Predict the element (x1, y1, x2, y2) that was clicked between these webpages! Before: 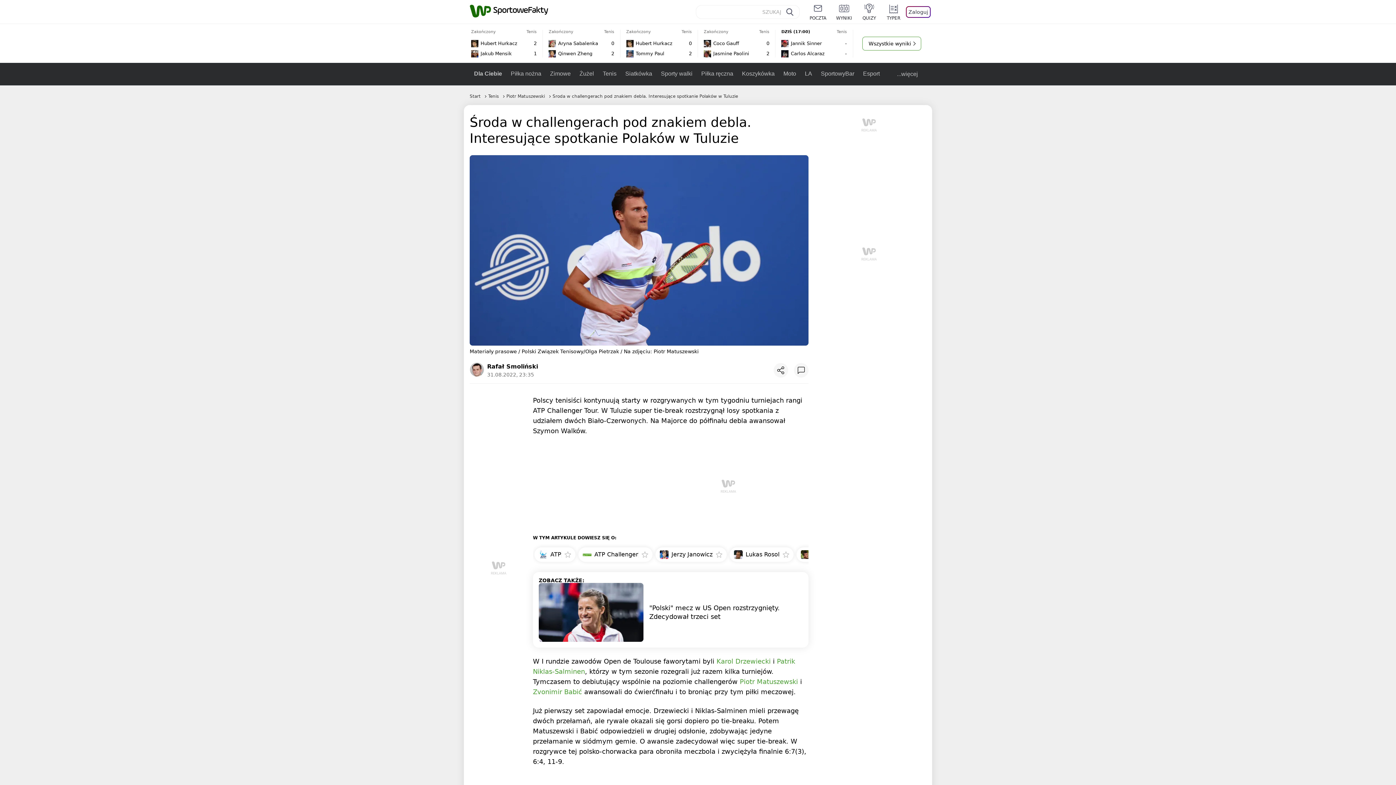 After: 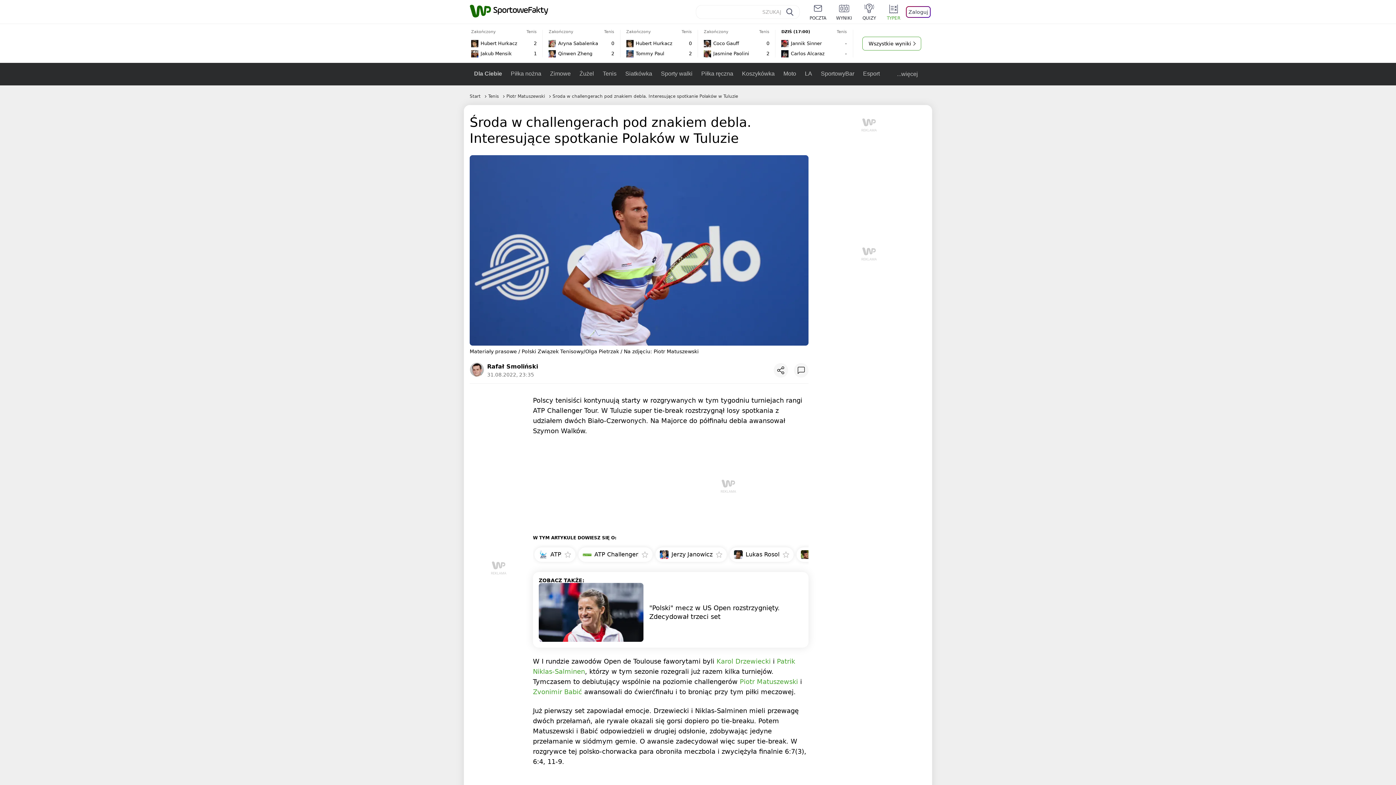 Action: label: TYPER bbox: (876, 3, 901, 20)